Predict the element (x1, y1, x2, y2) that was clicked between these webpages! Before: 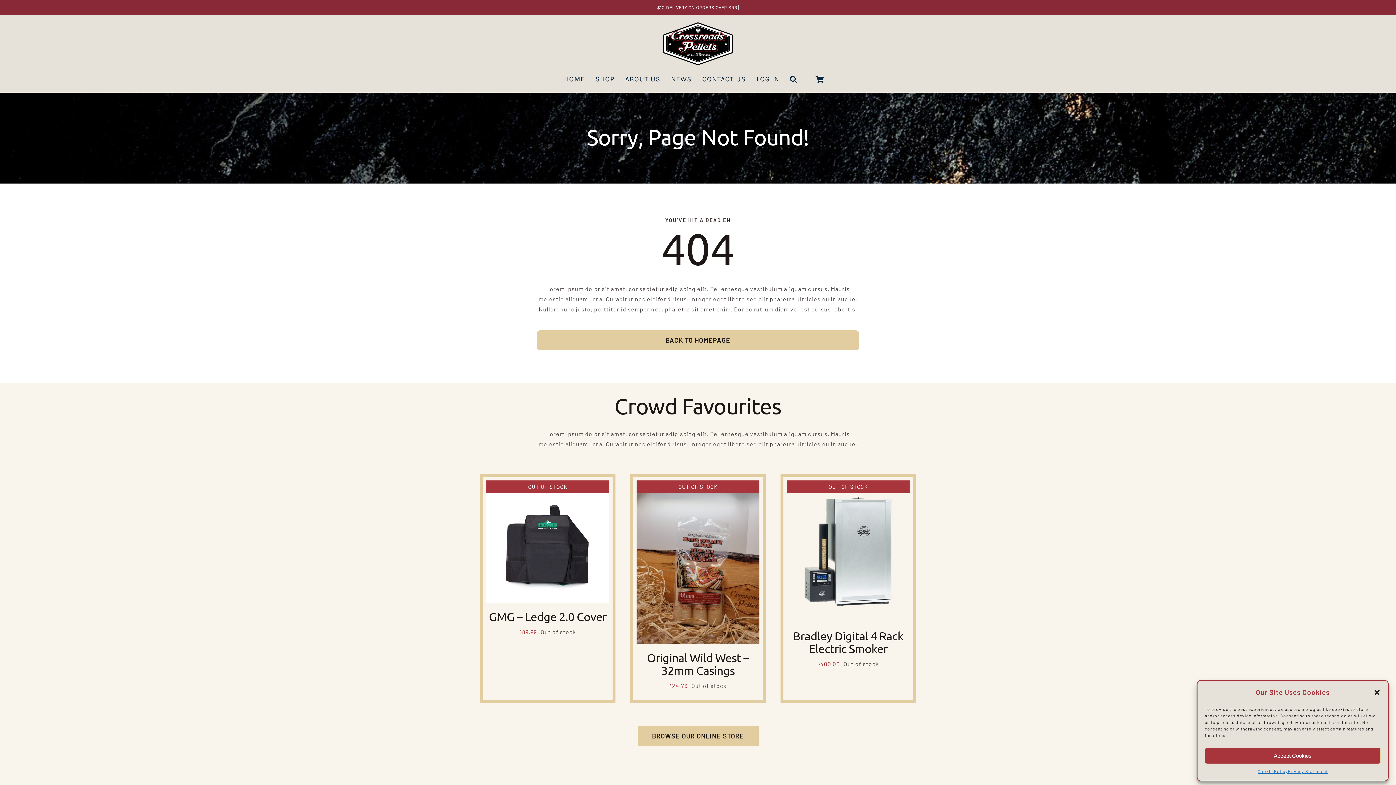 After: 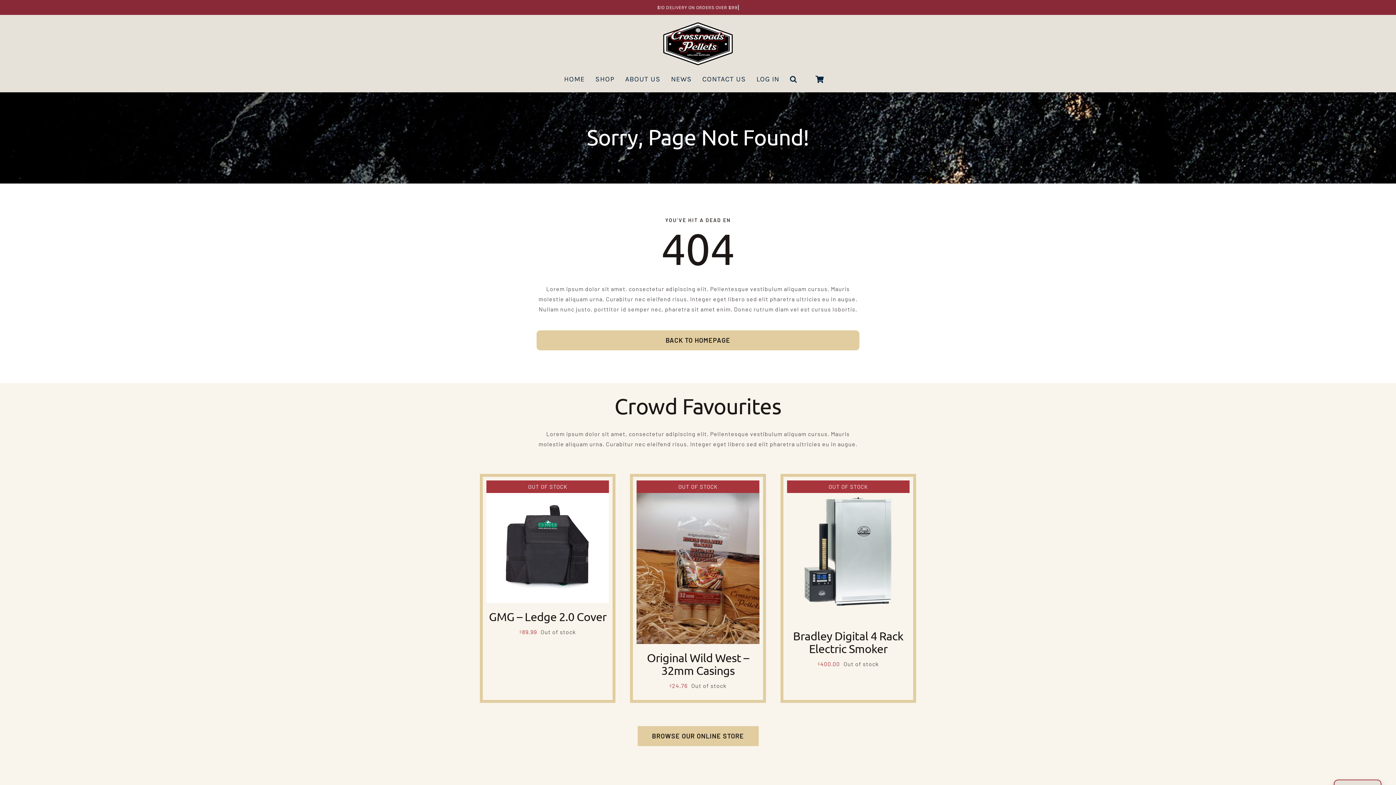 Action: label: Close dialog bbox: (1373, 689, 1381, 696)